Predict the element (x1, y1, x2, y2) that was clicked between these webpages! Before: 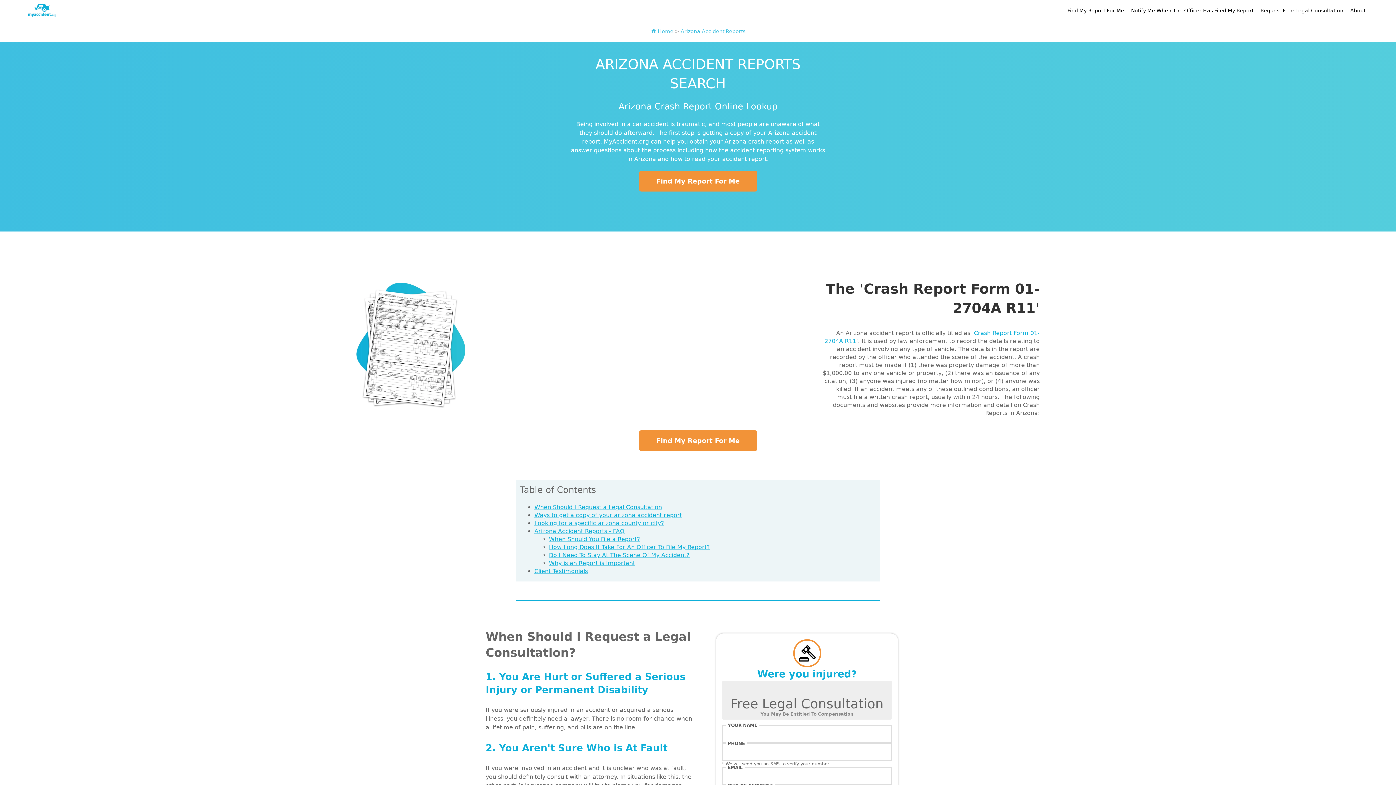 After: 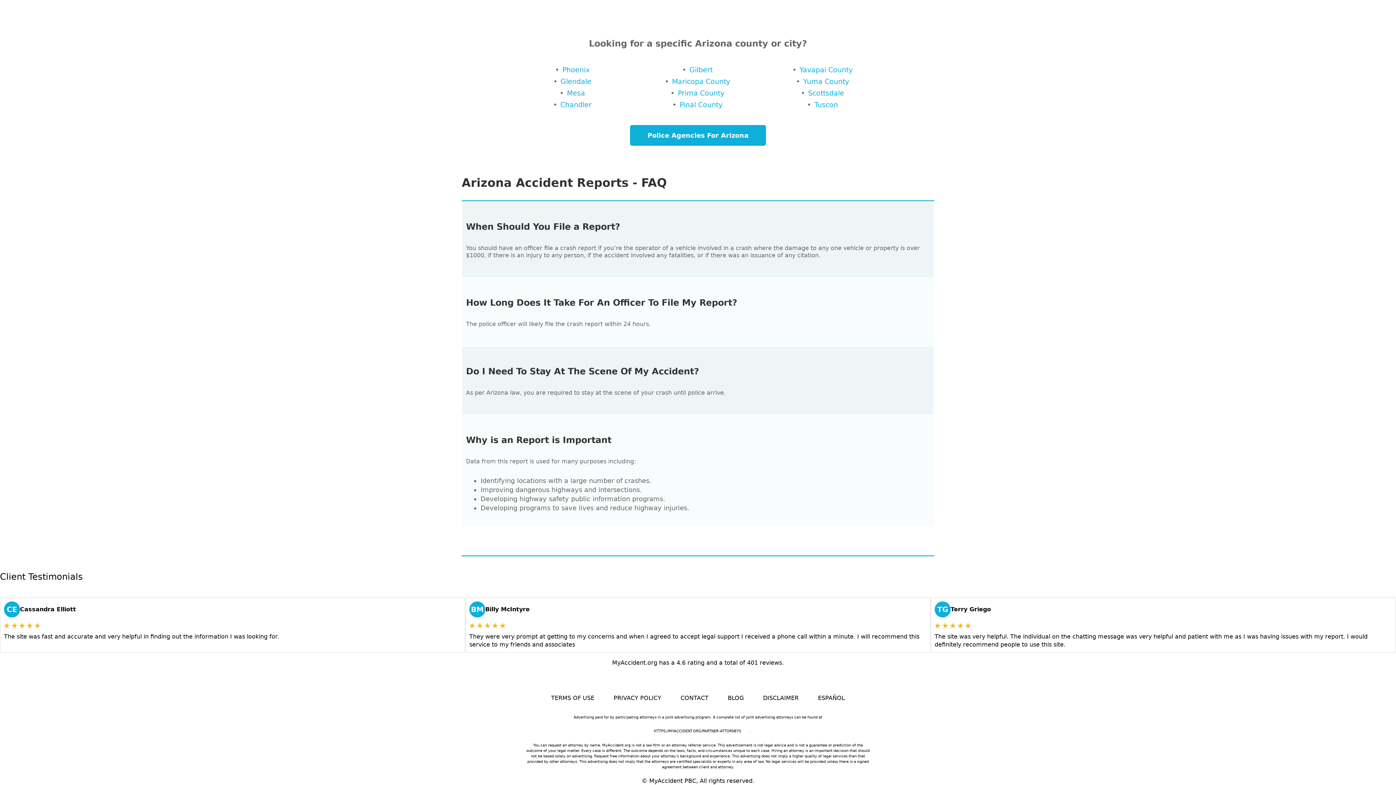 Action: bbox: (534, 528, 624, 534) label: Arizona Accident Reports - FAQ